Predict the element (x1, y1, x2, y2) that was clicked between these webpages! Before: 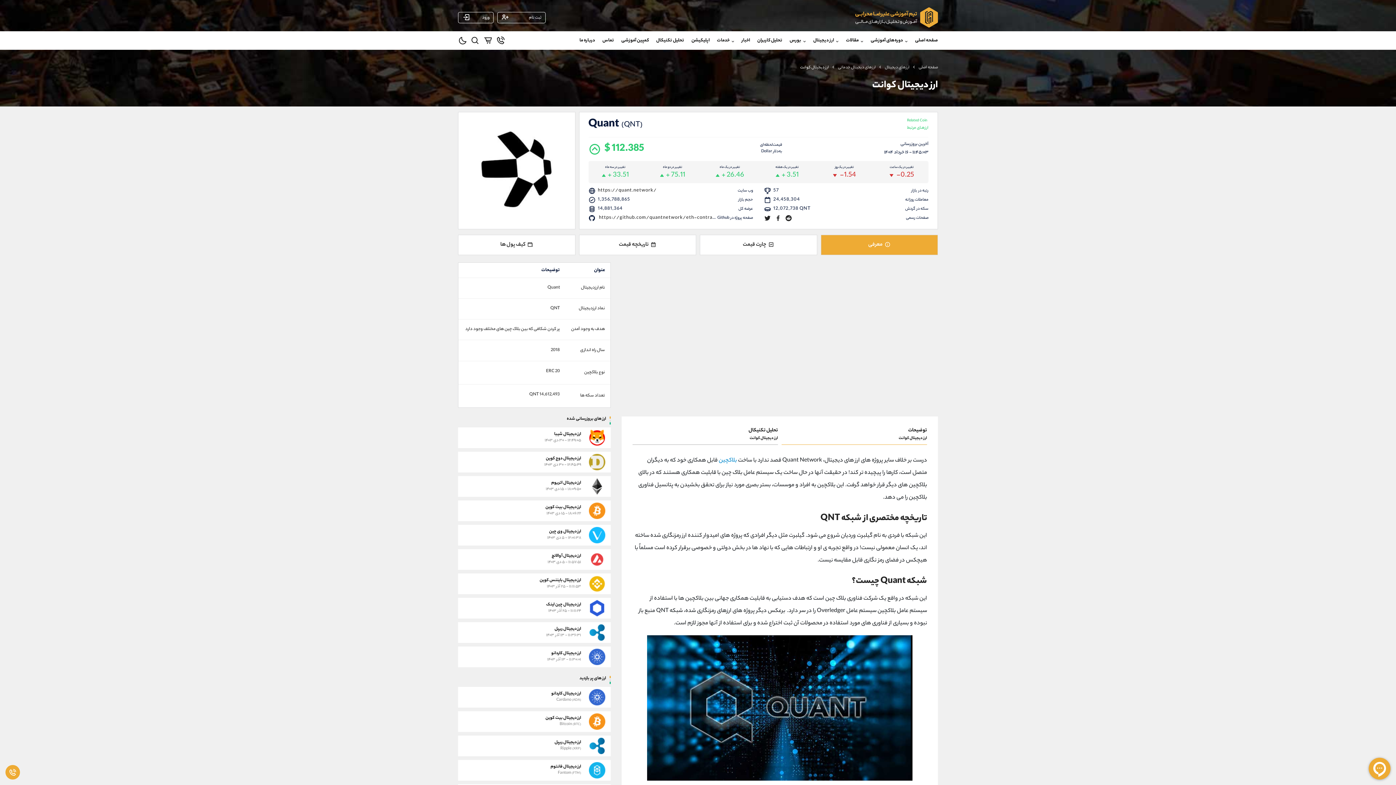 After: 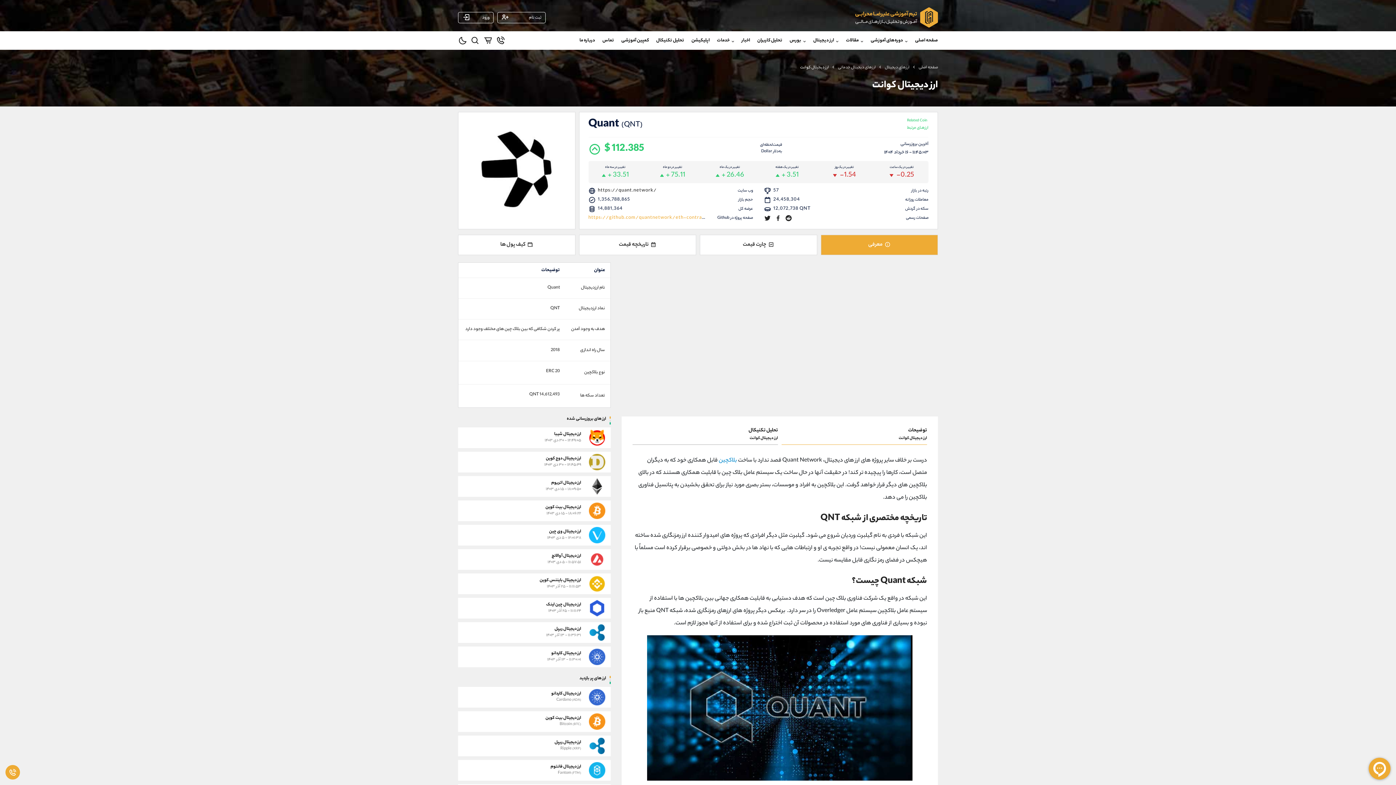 Action: bbox: (599, 214, 742, 221) label: https://github.com/quantnetwork/eth-contract-metadata